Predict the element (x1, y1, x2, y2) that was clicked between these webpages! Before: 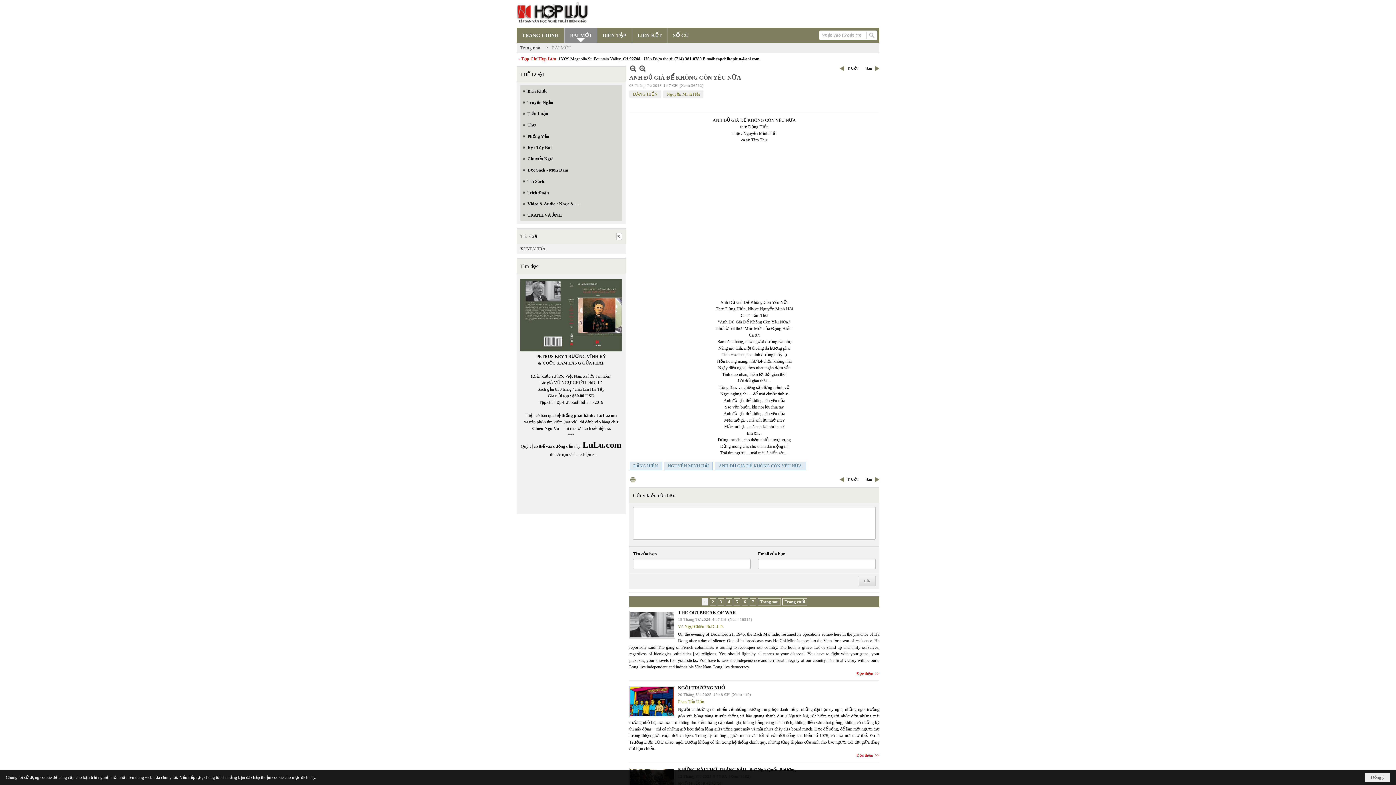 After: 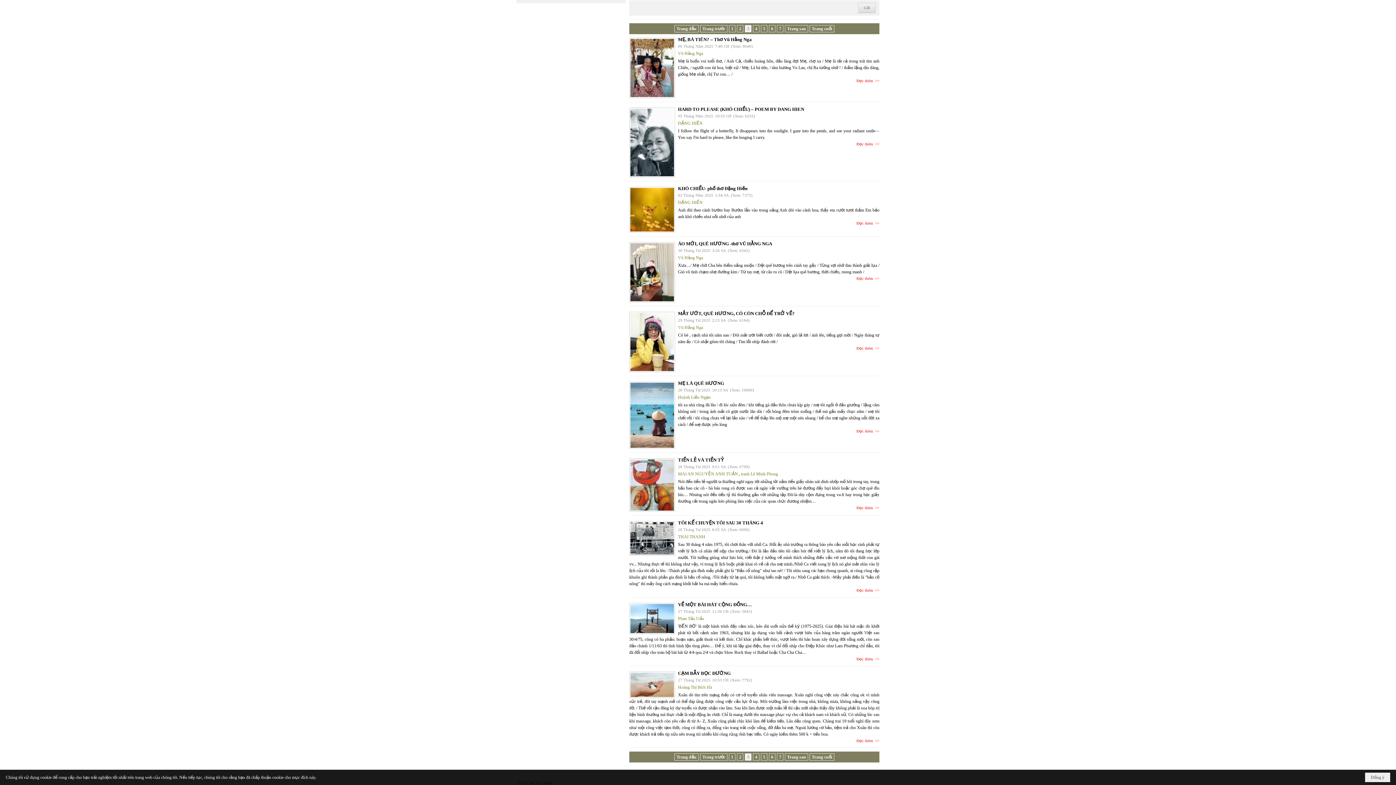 Action: label: 3 bbox: (717, 598, 724, 605)